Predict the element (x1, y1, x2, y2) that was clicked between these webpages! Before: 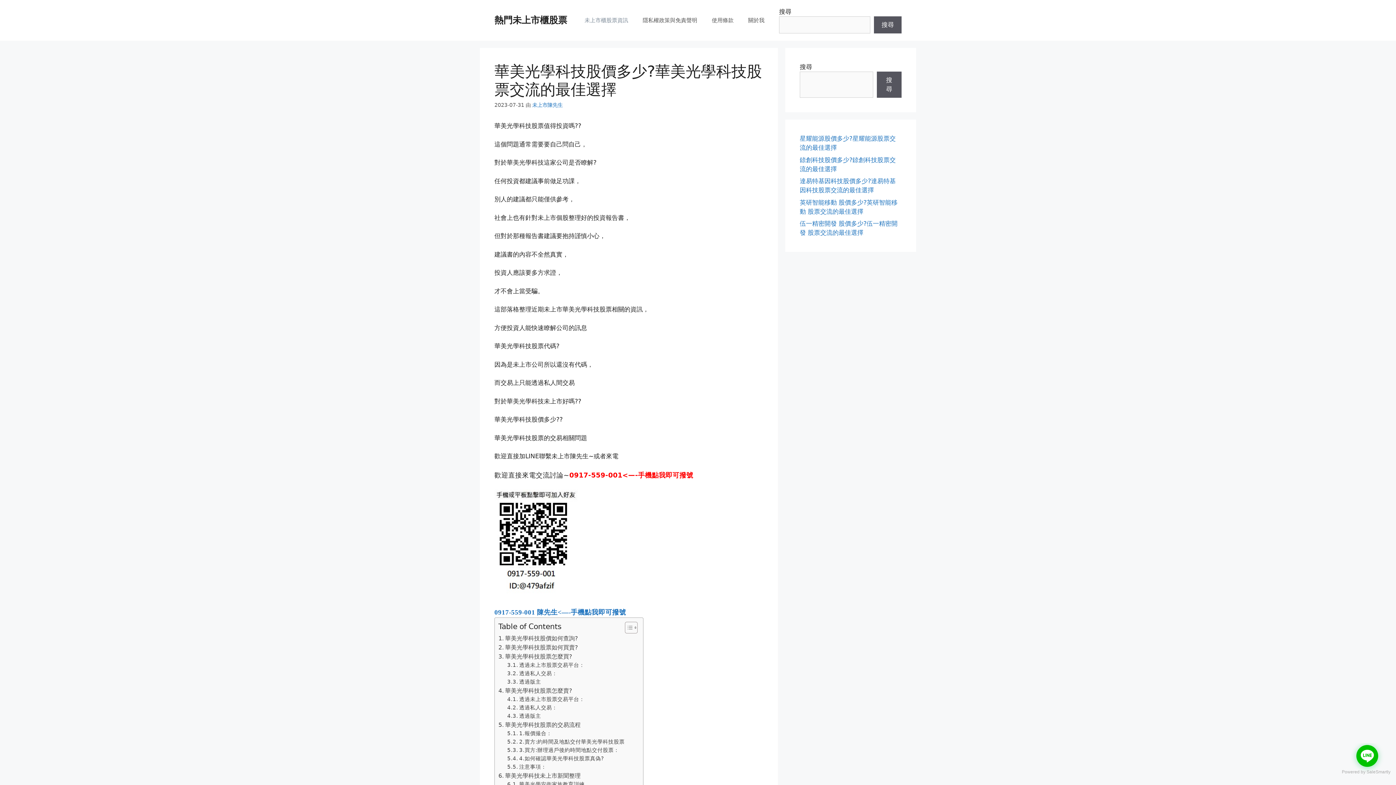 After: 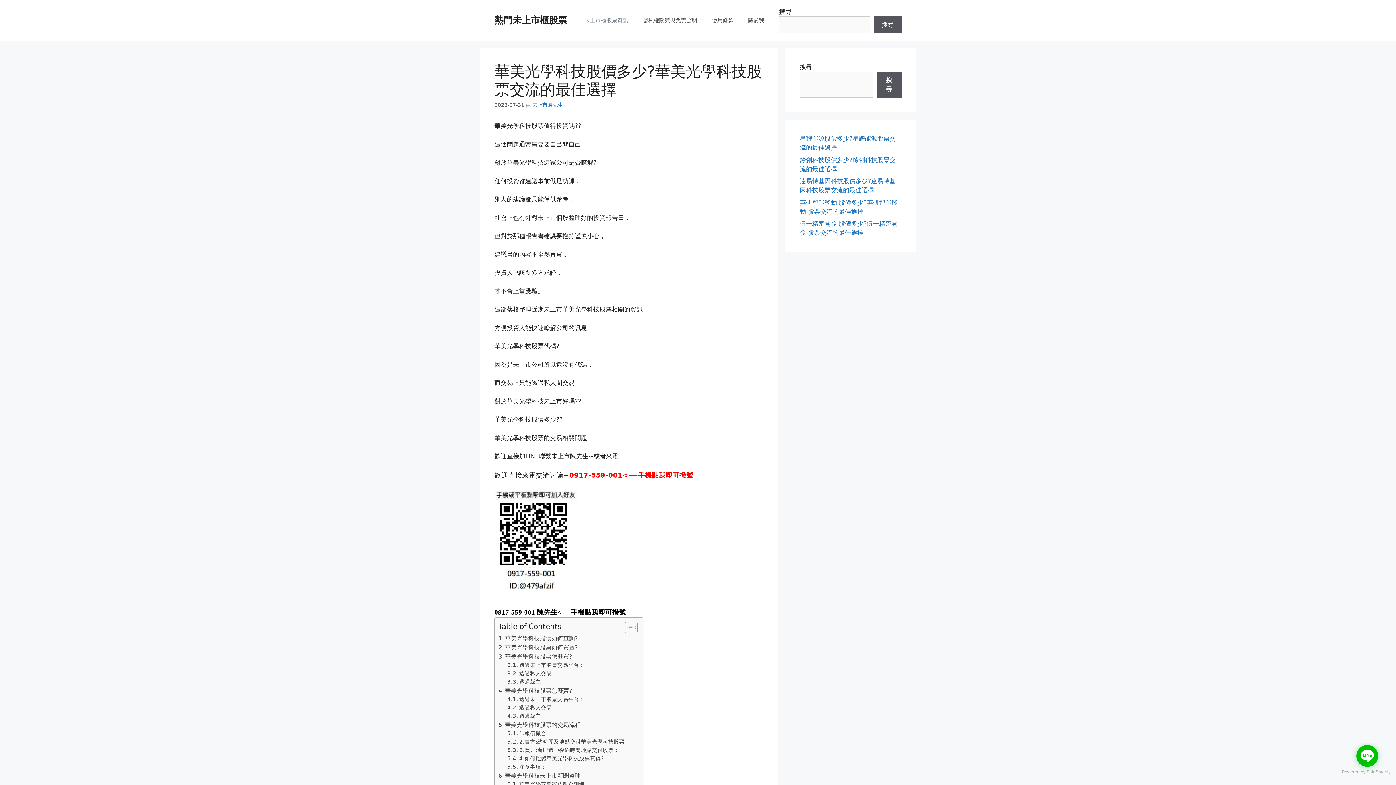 Action: label: 0917-559-001 陳先生<—-手機點我即可撥號 bbox: (494, 608, 626, 616)